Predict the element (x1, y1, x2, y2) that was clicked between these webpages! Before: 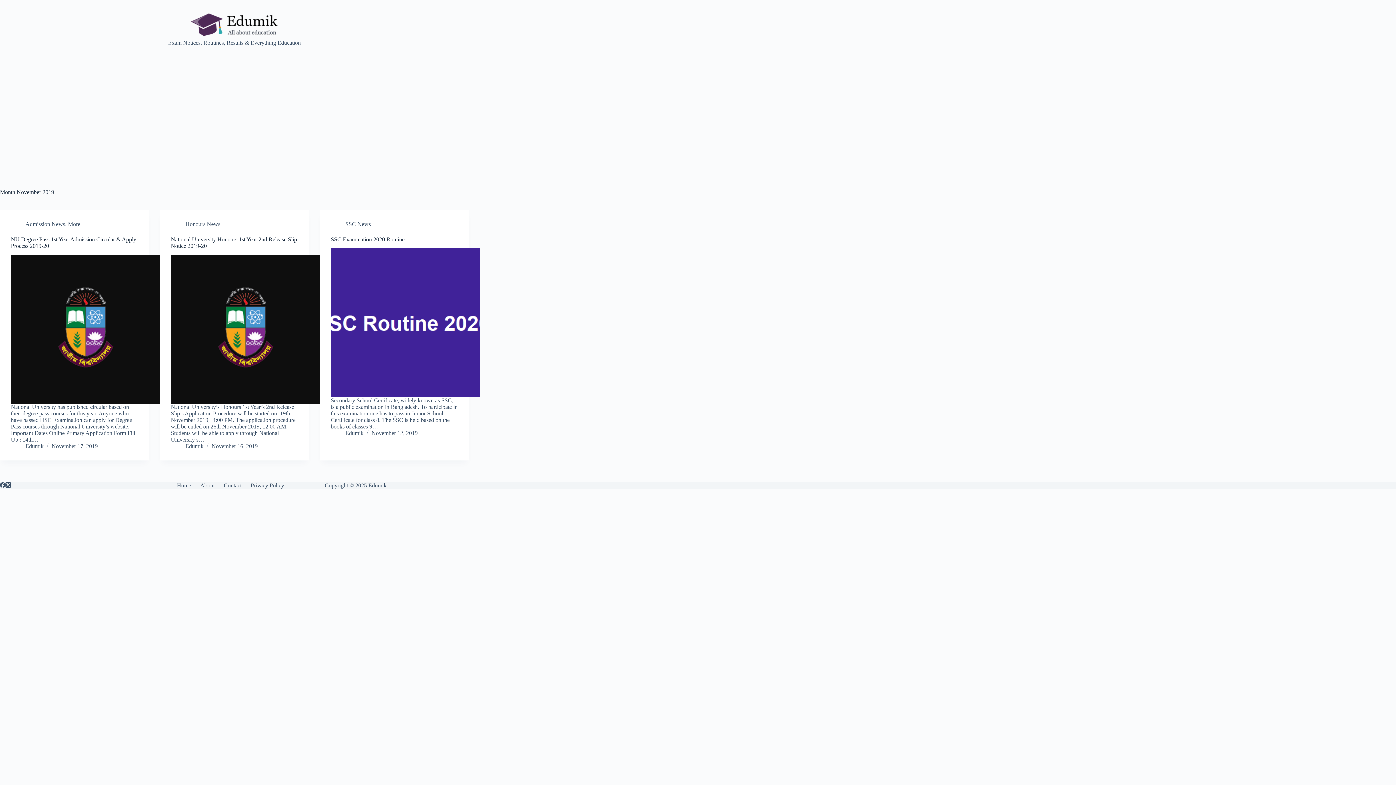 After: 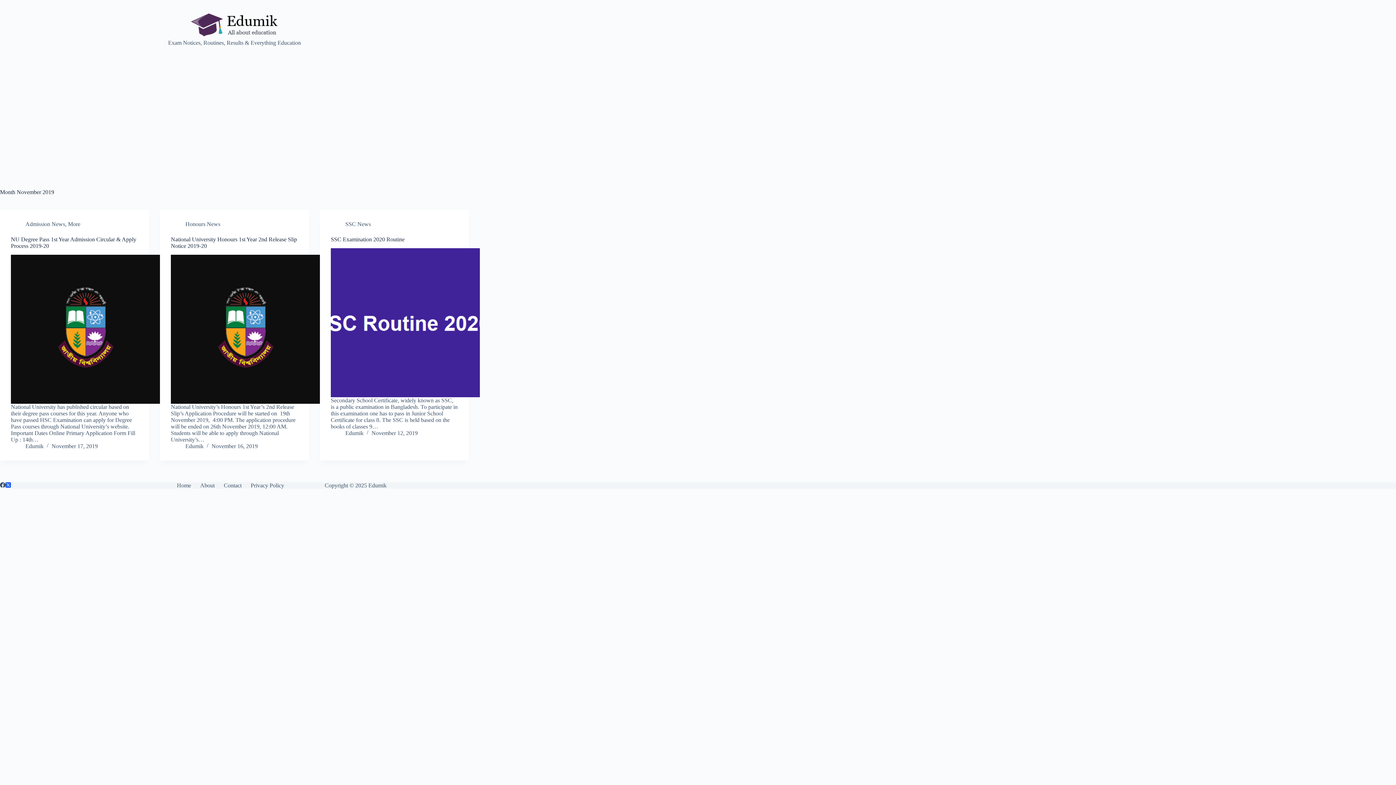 Action: label: X (Twitter) bbox: (5, 482, 10, 487)